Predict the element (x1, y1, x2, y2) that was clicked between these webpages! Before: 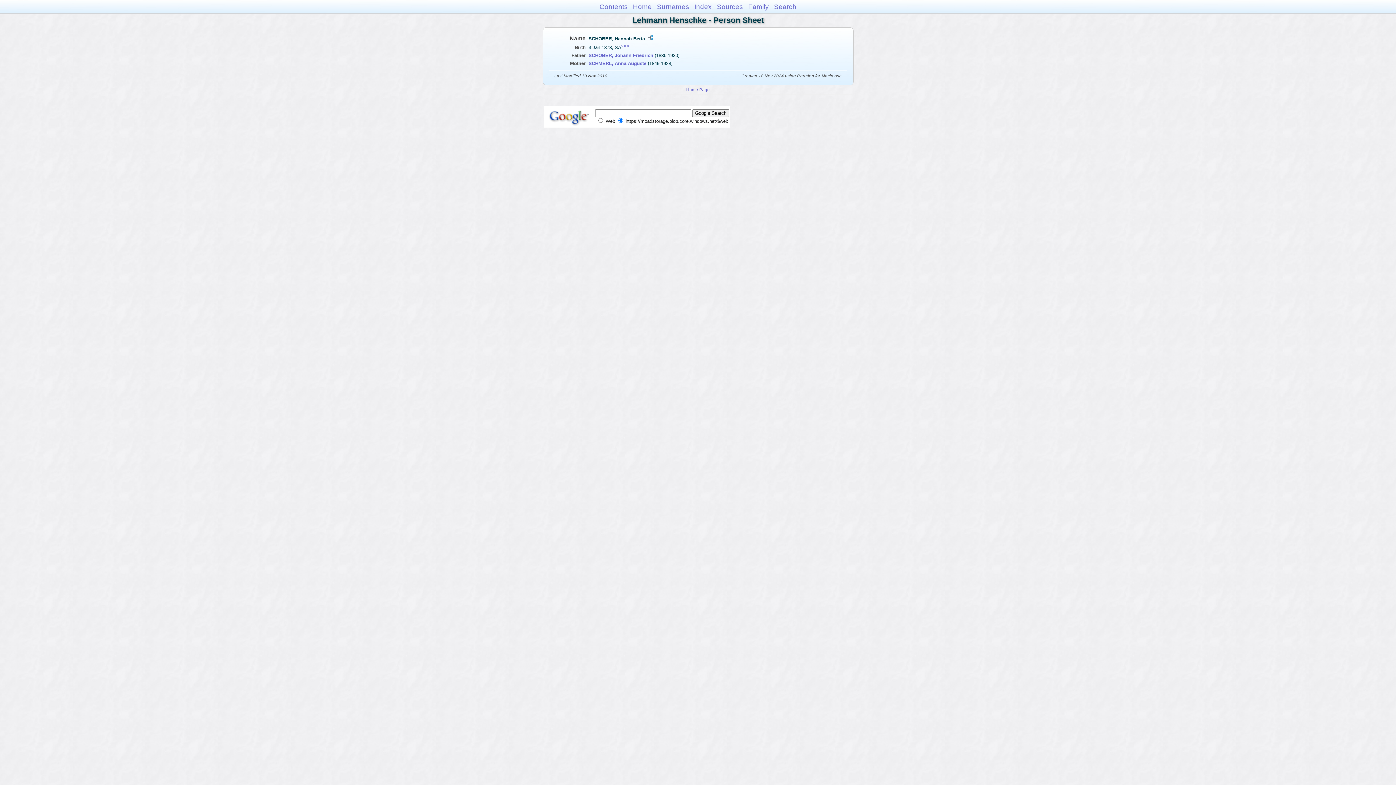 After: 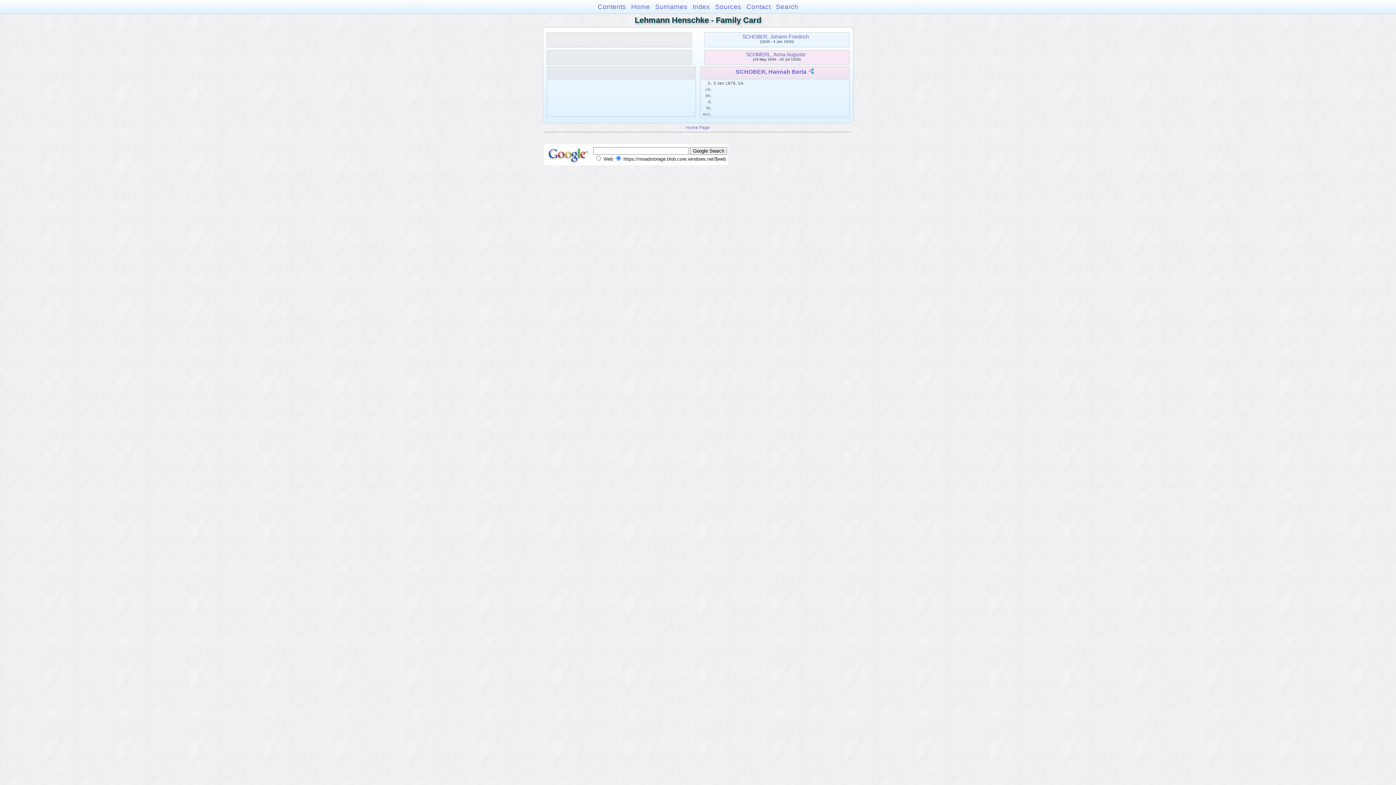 Action: label: Family bbox: (748, 2, 769, 10)